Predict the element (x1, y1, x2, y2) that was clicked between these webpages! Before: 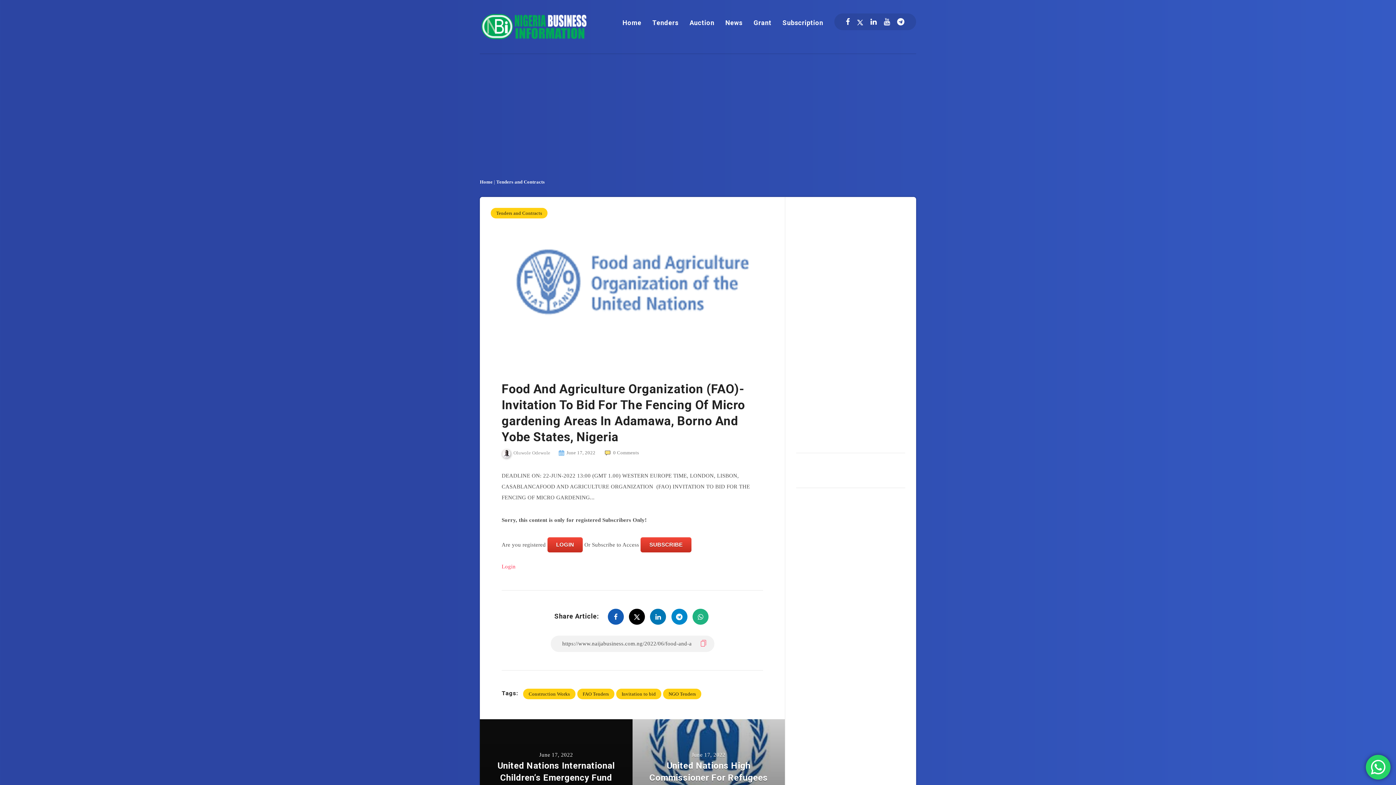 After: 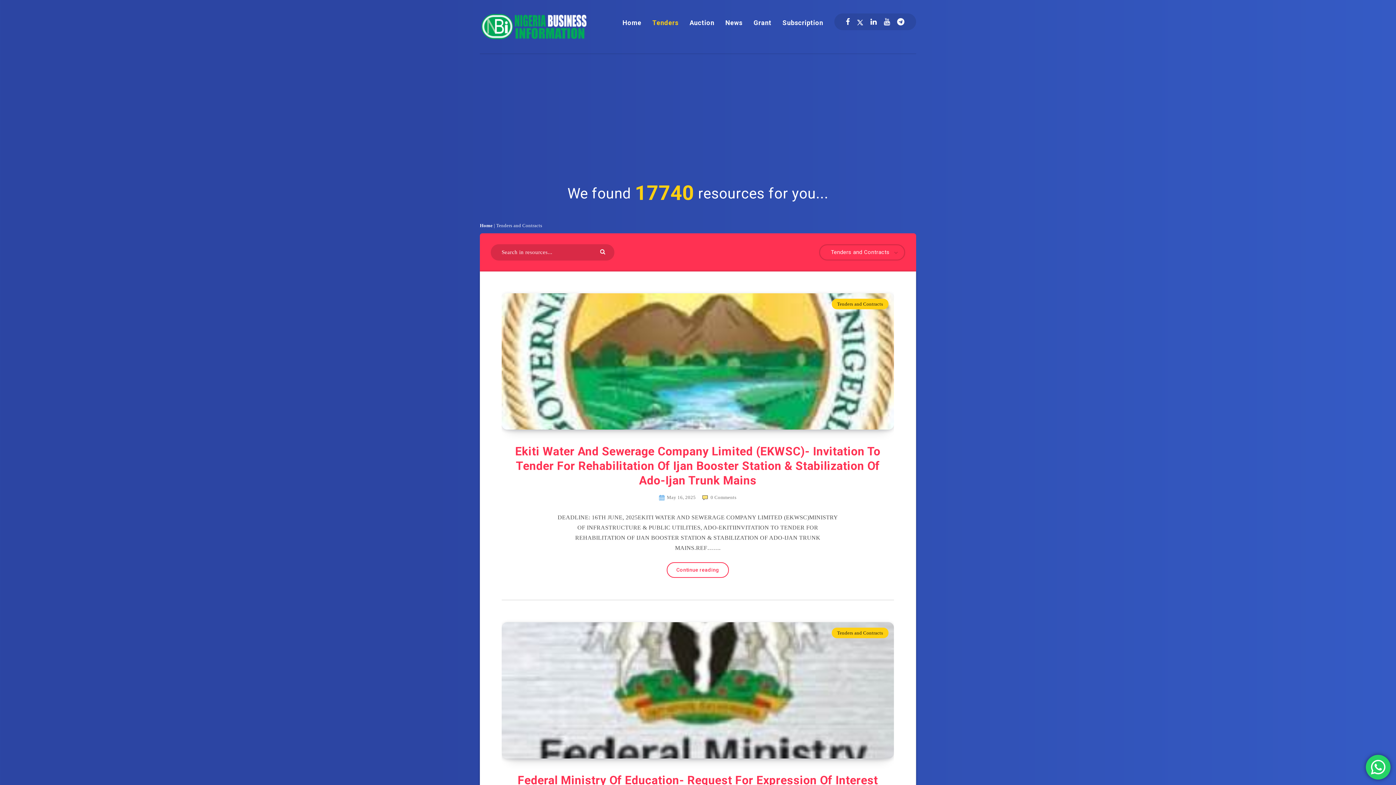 Action: label: Tenders and Contracts bbox: (490, 207, 547, 218)